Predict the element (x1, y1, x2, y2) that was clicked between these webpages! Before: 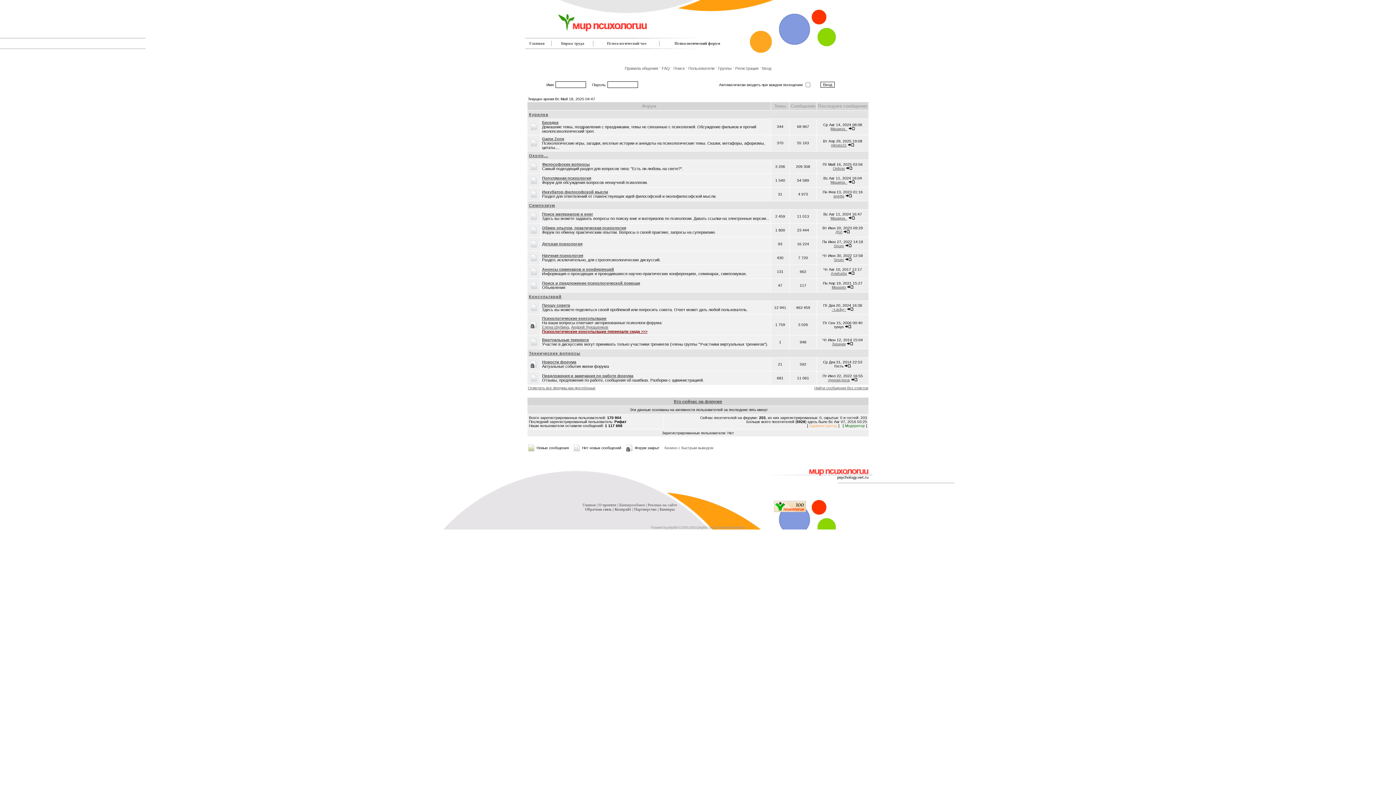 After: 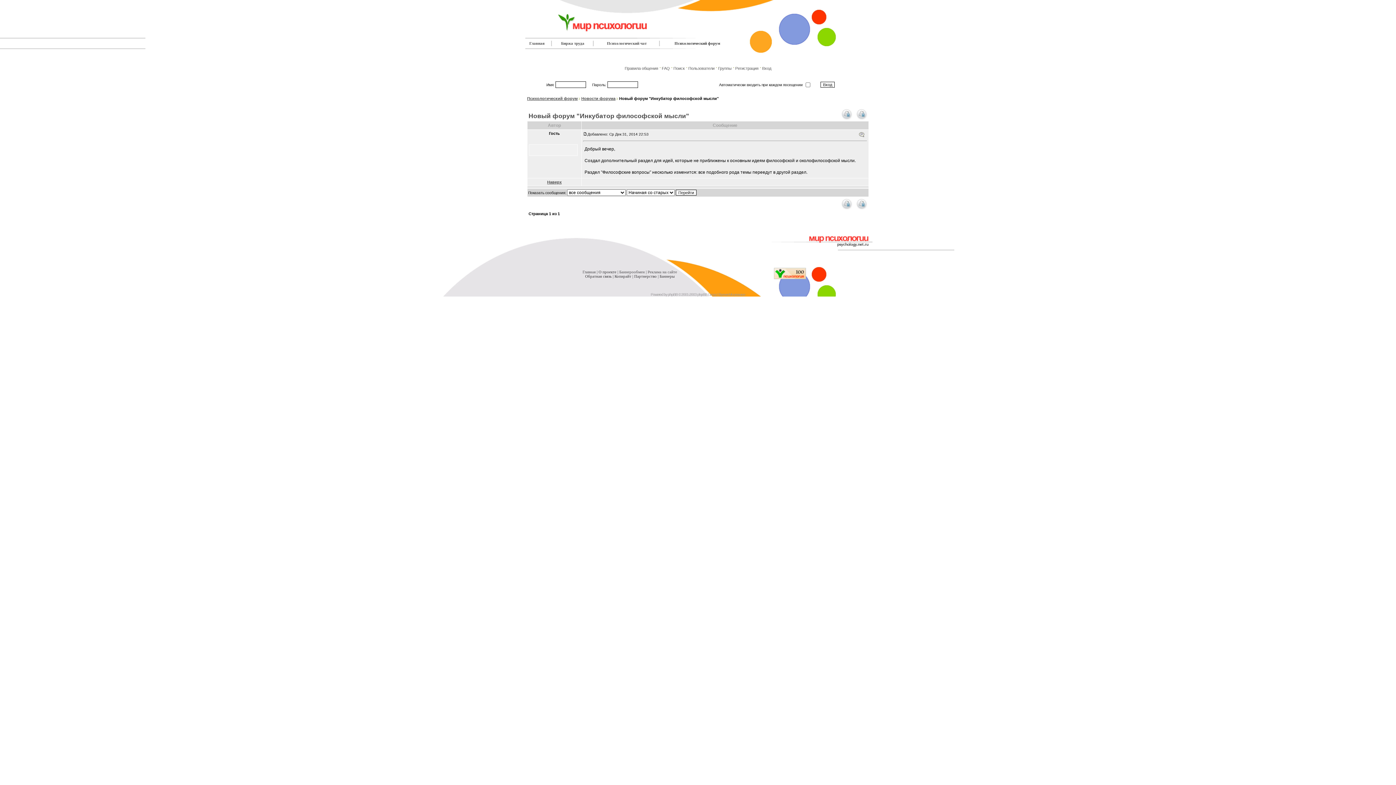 Action: bbox: (844, 364, 851, 368)